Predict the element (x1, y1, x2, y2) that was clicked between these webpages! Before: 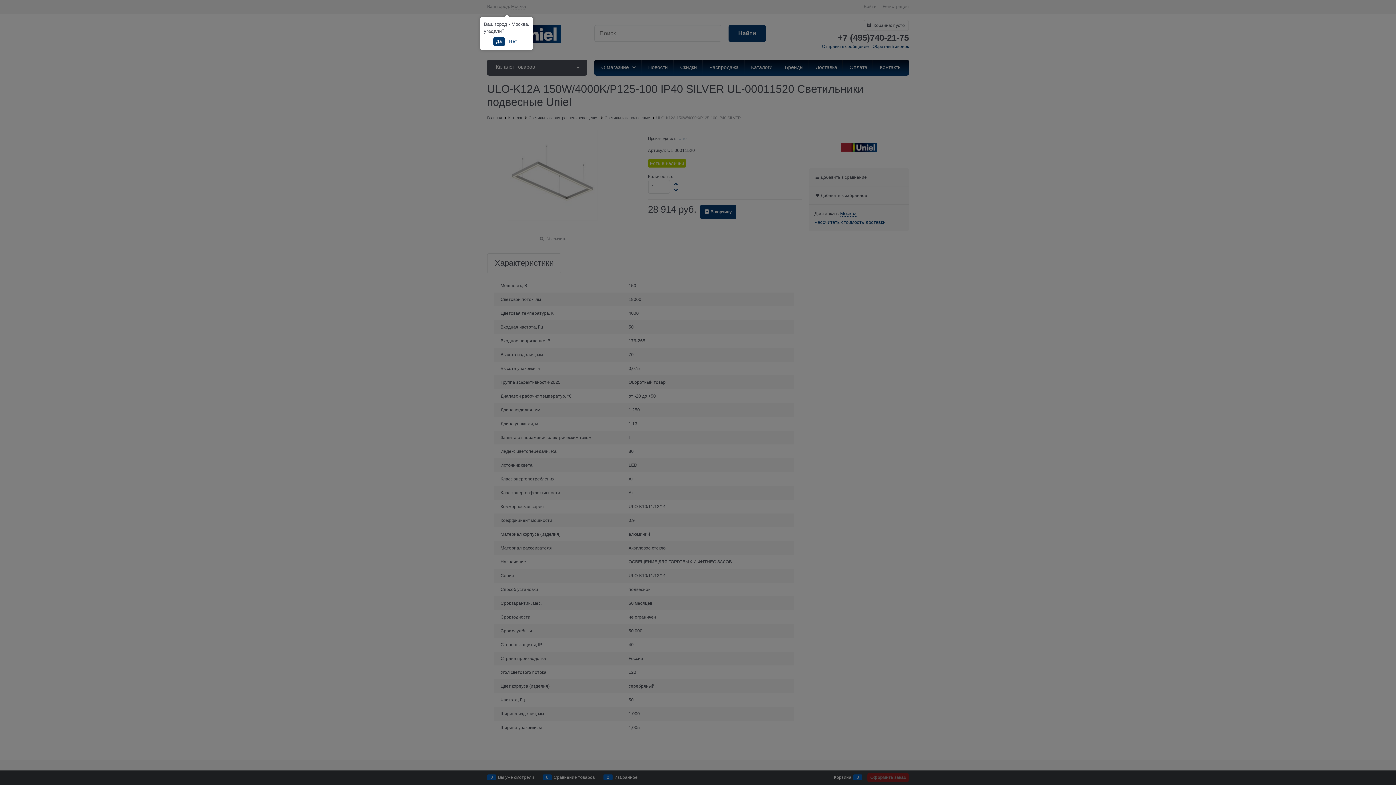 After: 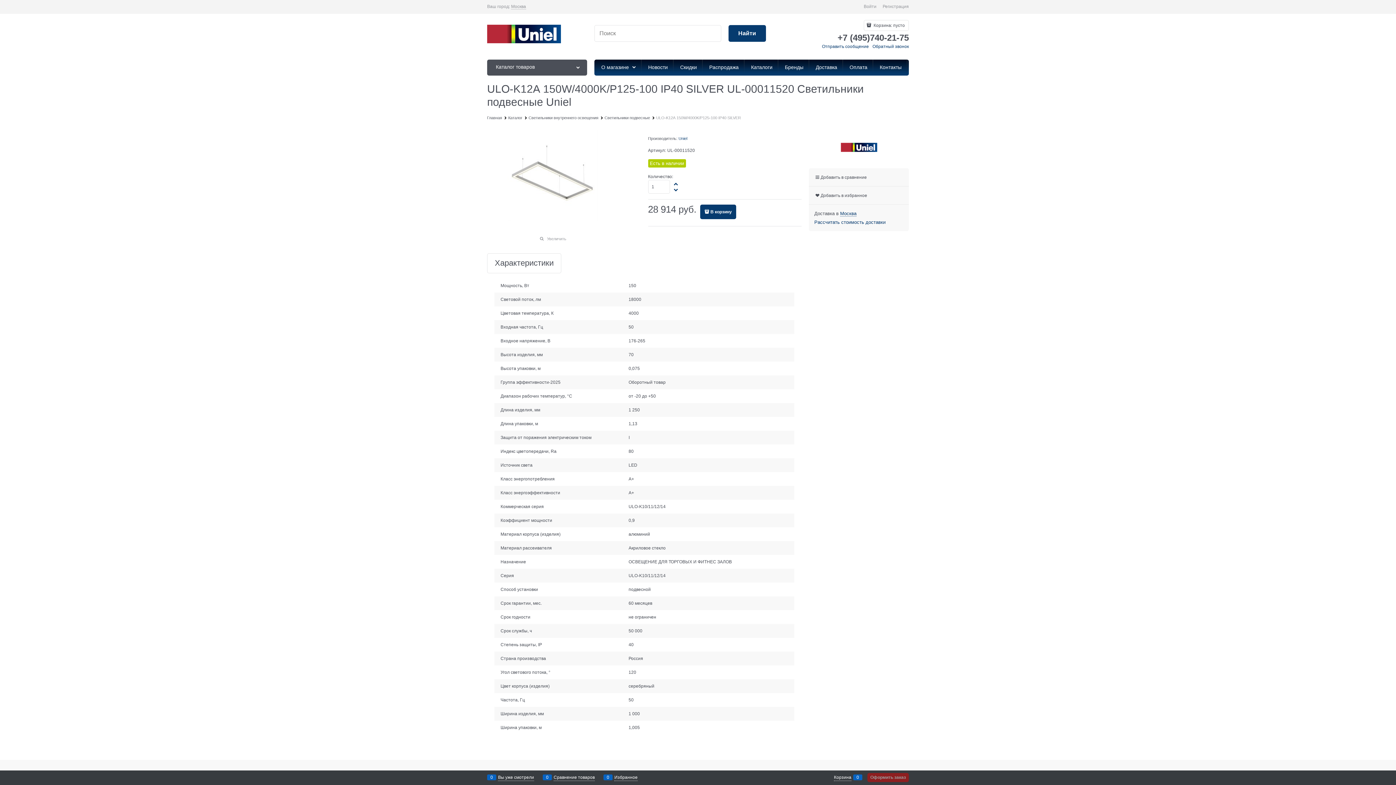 Action: label: Да bbox: (493, 37, 504, 46)